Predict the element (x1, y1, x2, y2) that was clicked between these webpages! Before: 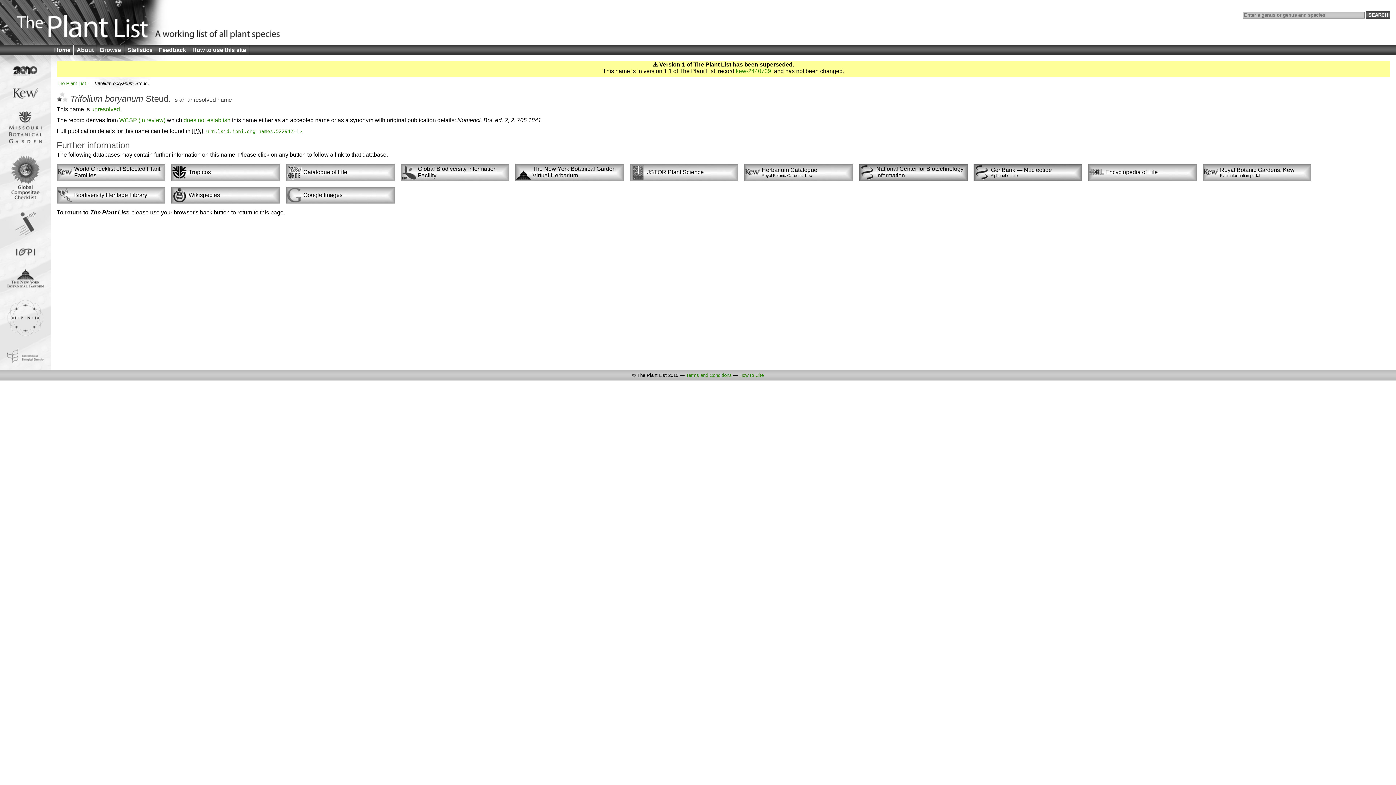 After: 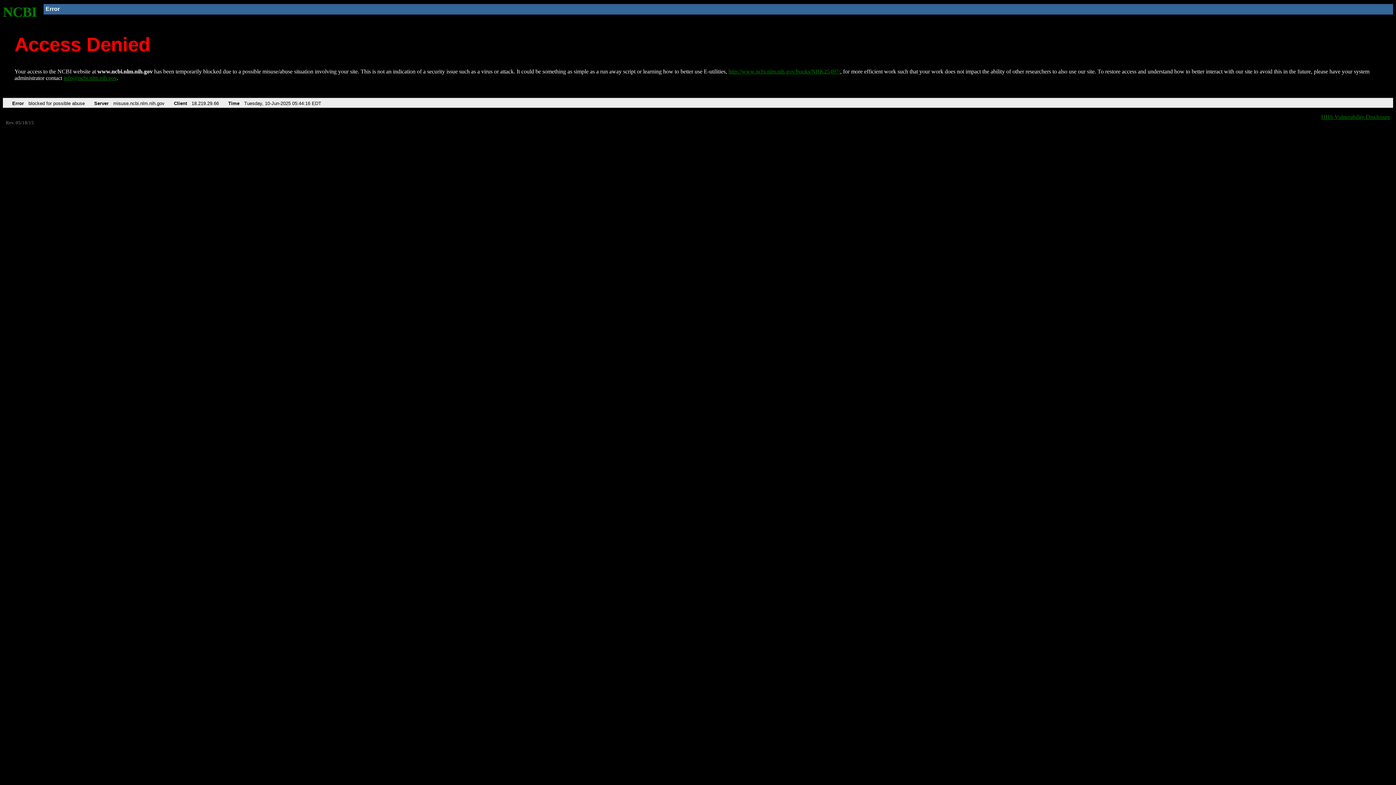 Action: bbox: (860, 165, 967, 179) label: National Center for Biotechnology Information